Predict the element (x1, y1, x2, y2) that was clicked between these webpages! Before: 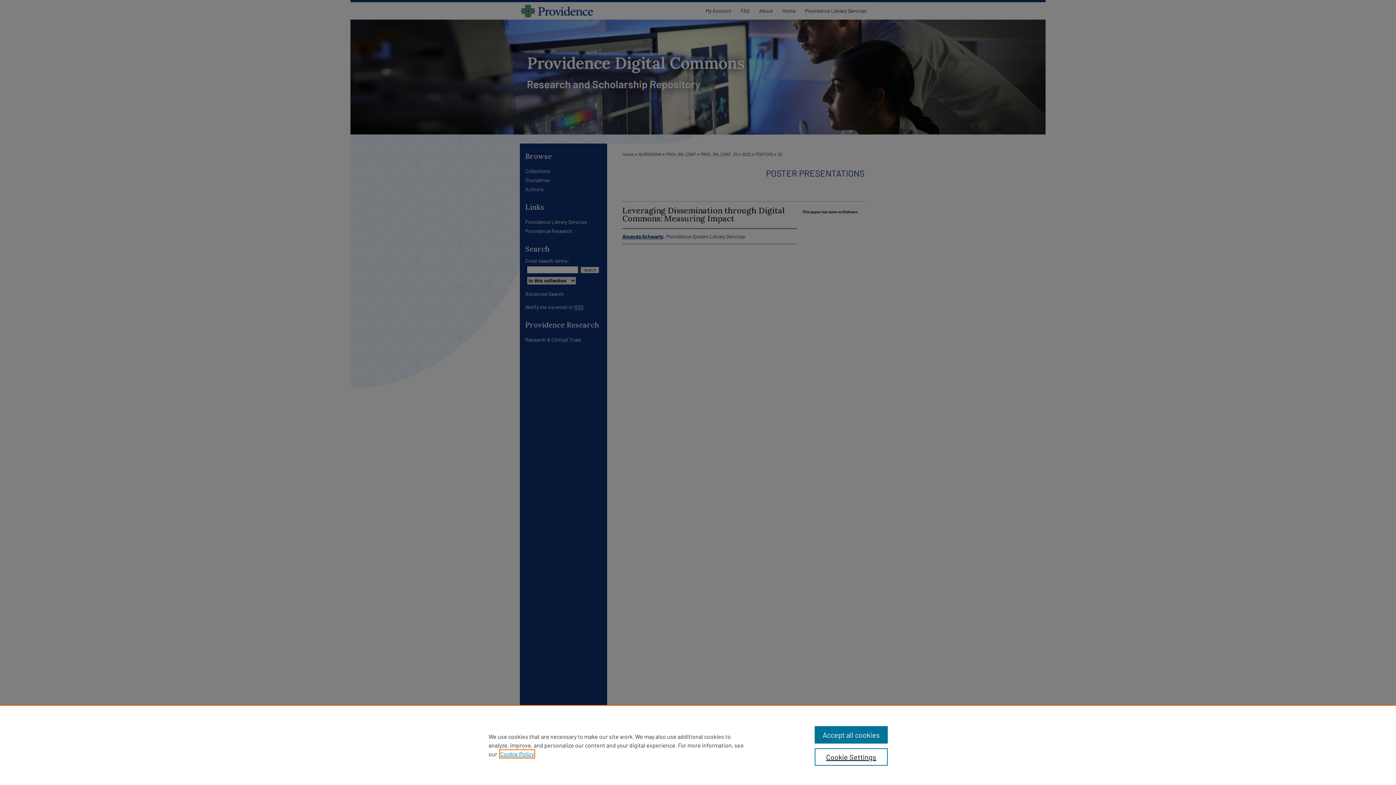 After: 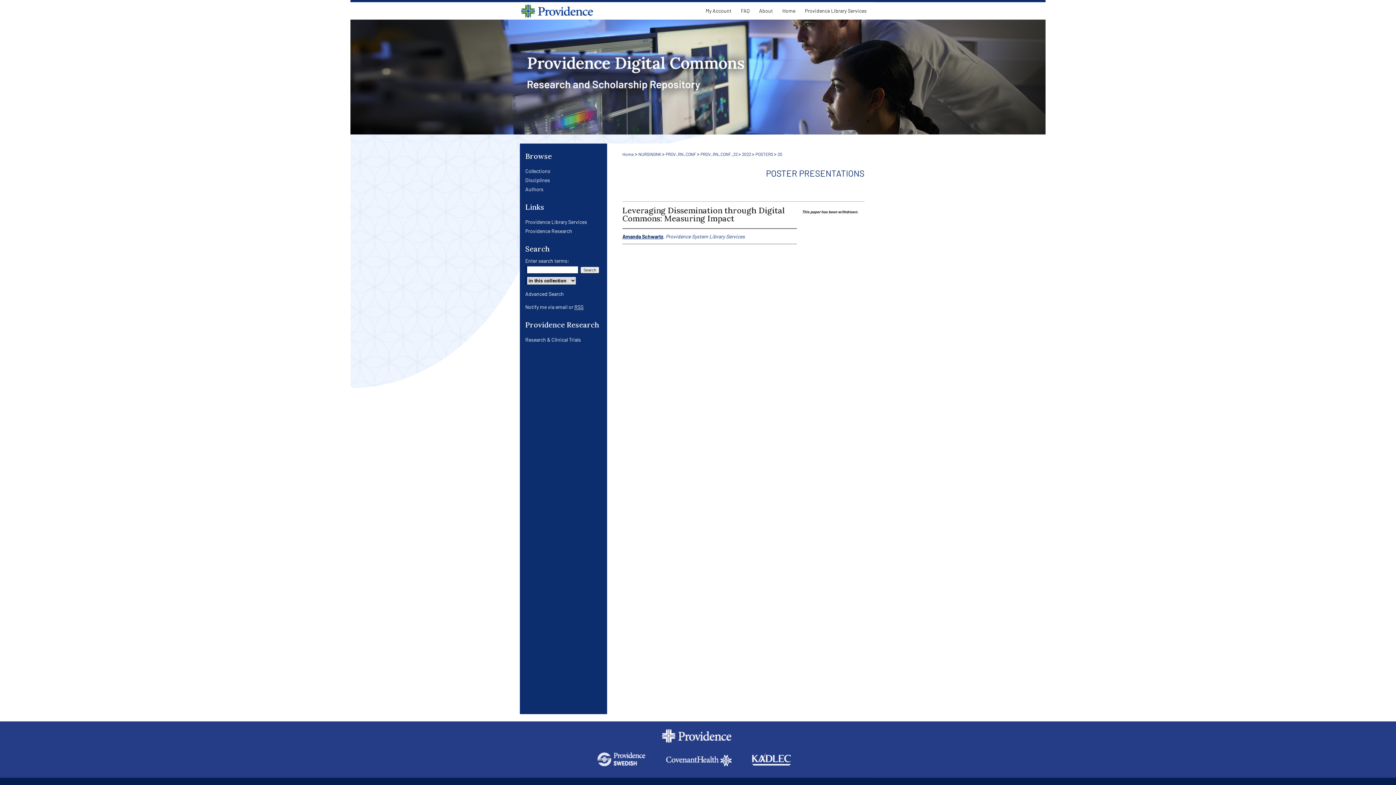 Action: bbox: (814, 726, 887, 744) label: Accept all cookies